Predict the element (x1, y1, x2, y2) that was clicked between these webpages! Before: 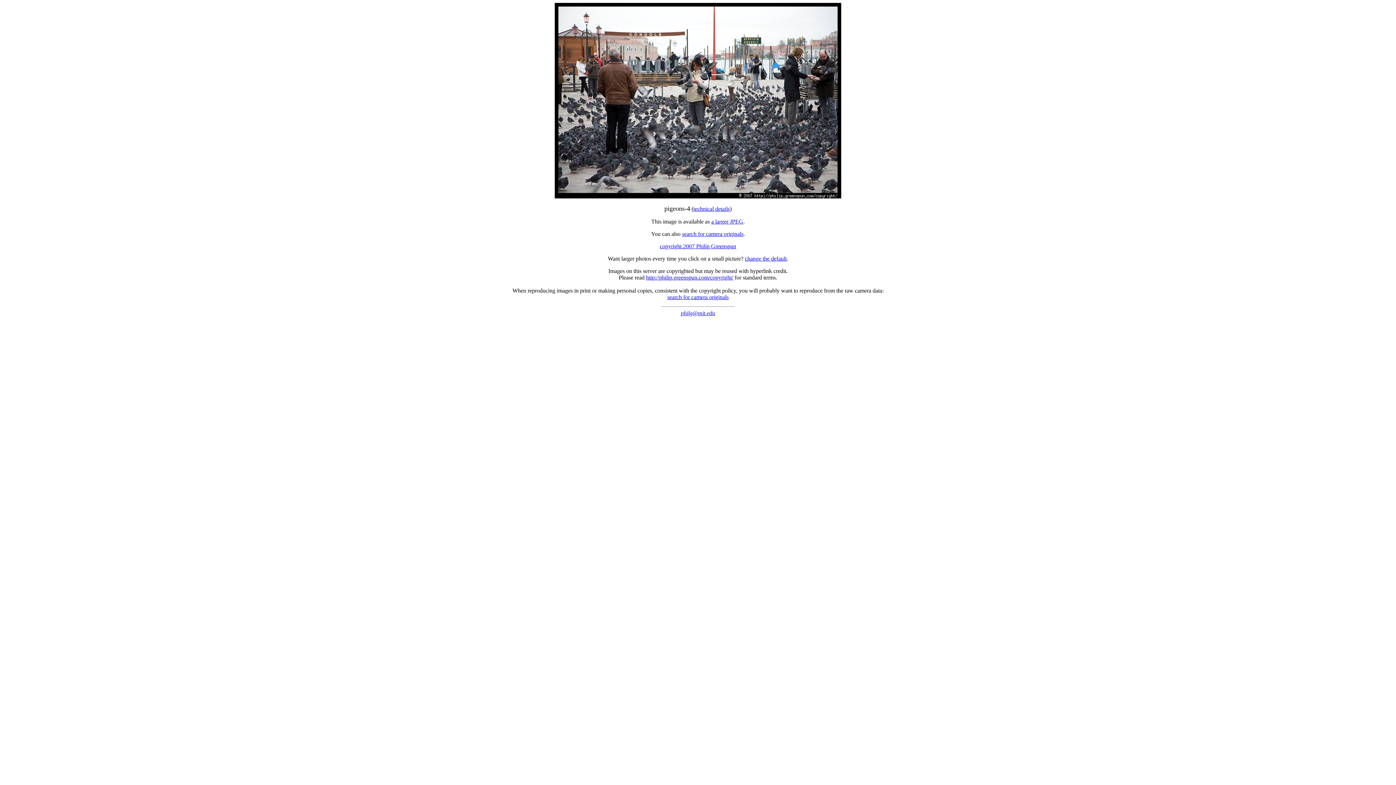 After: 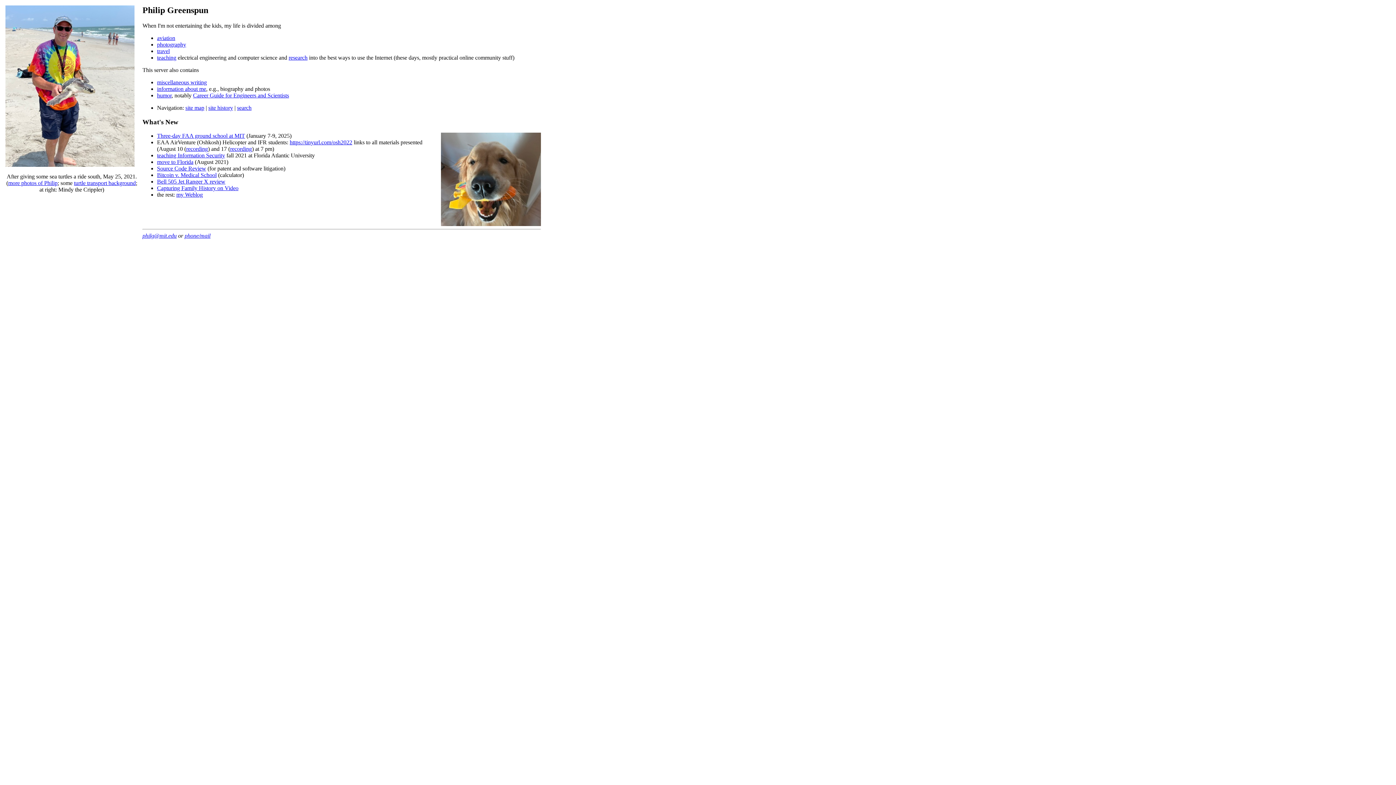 Action: bbox: (2, 310, 1393, 316) label: philg@mit.edu